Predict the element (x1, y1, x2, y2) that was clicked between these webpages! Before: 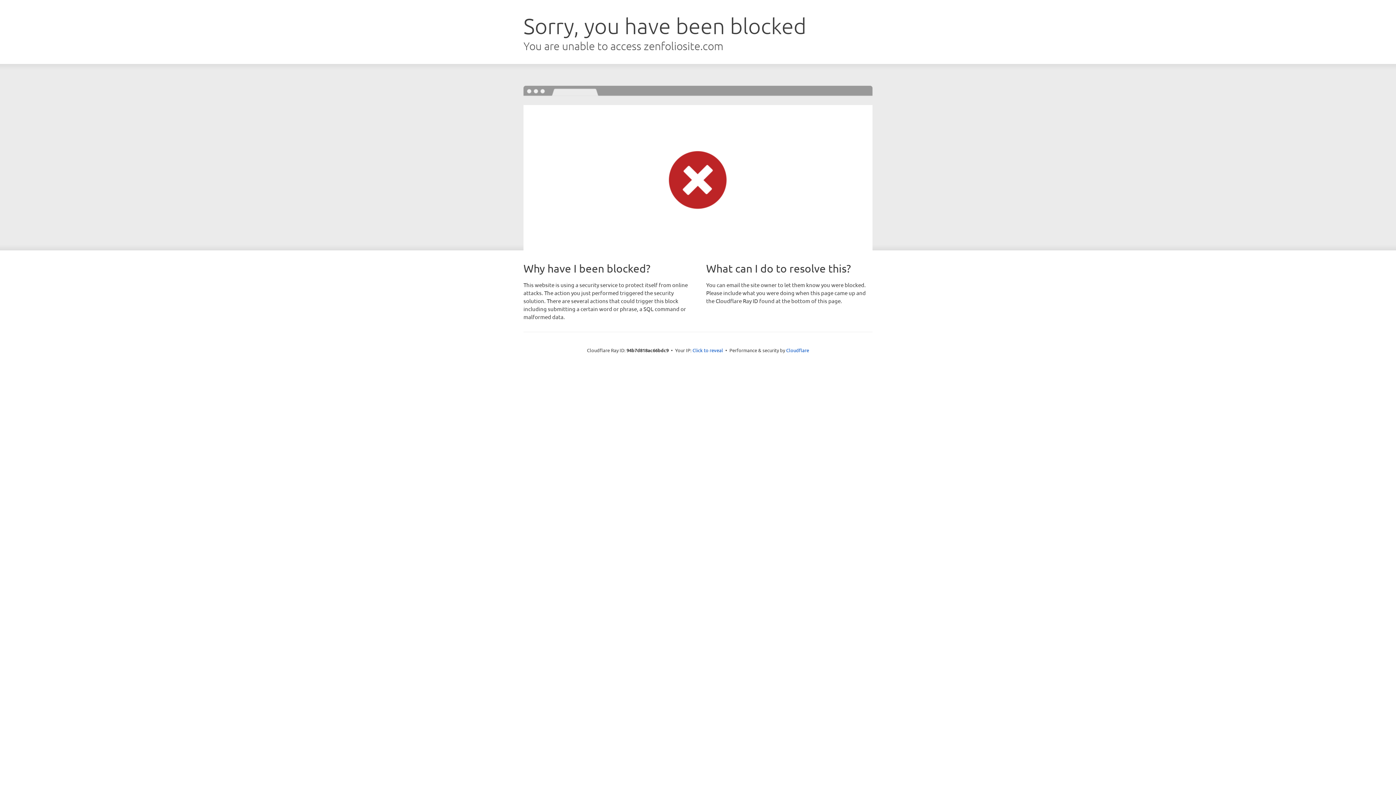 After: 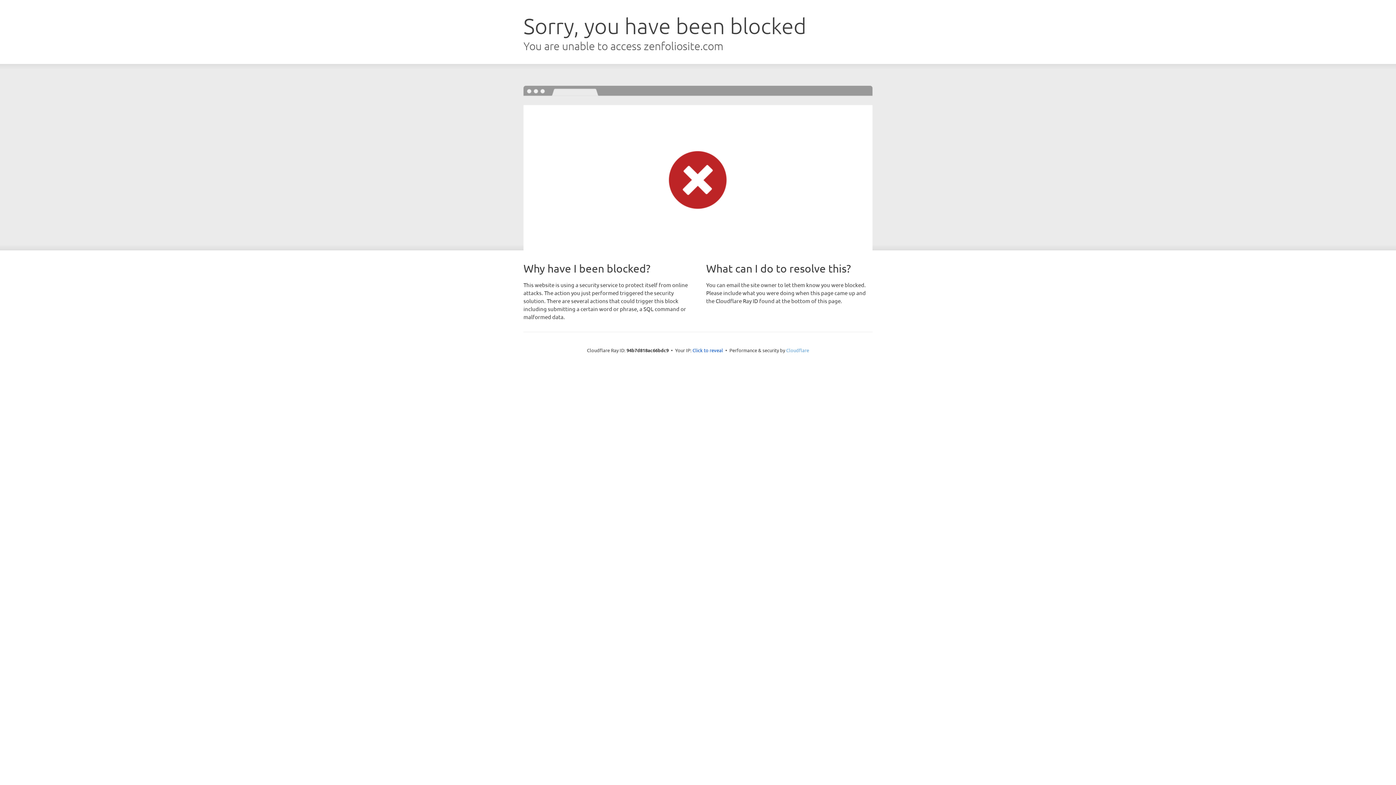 Action: bbox: (786, 347, 809, 353) label: Cloudflare